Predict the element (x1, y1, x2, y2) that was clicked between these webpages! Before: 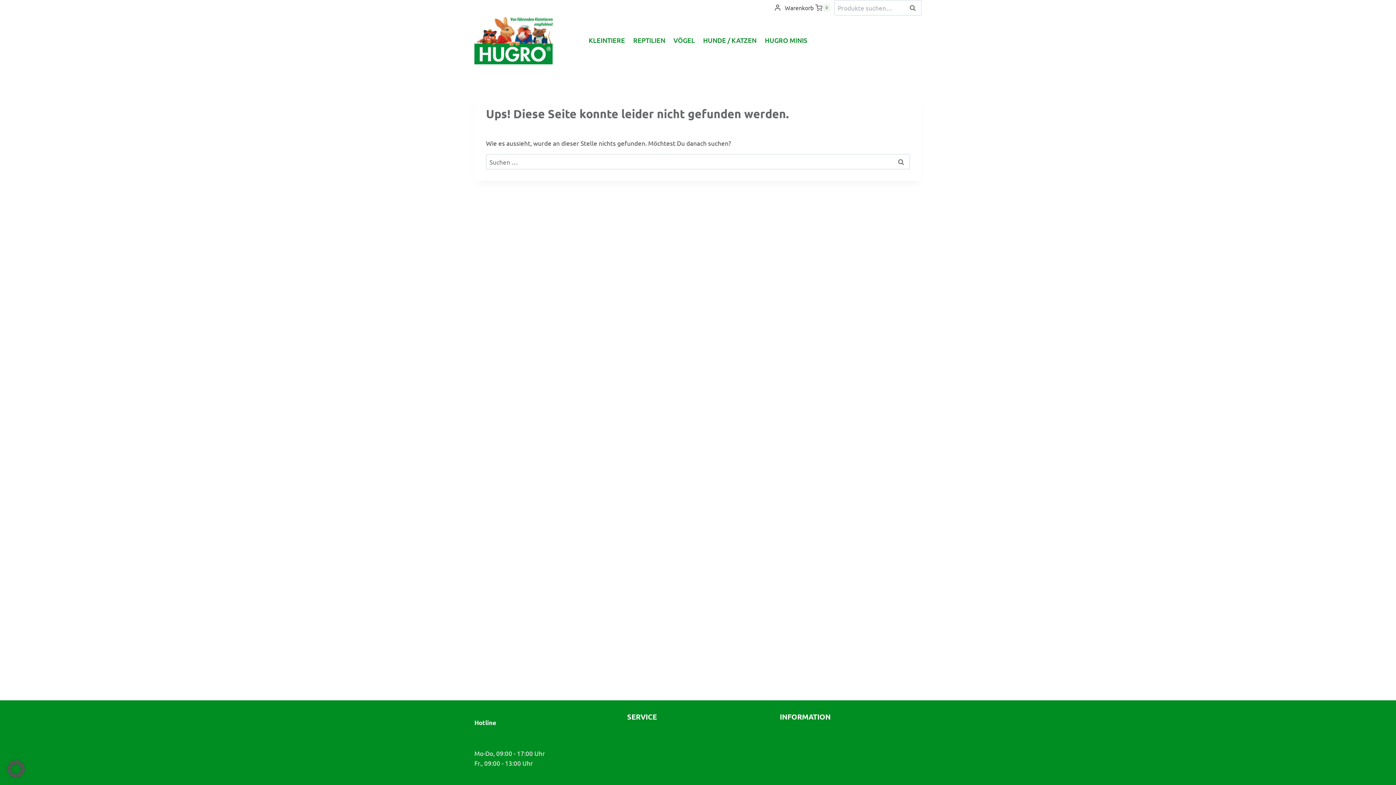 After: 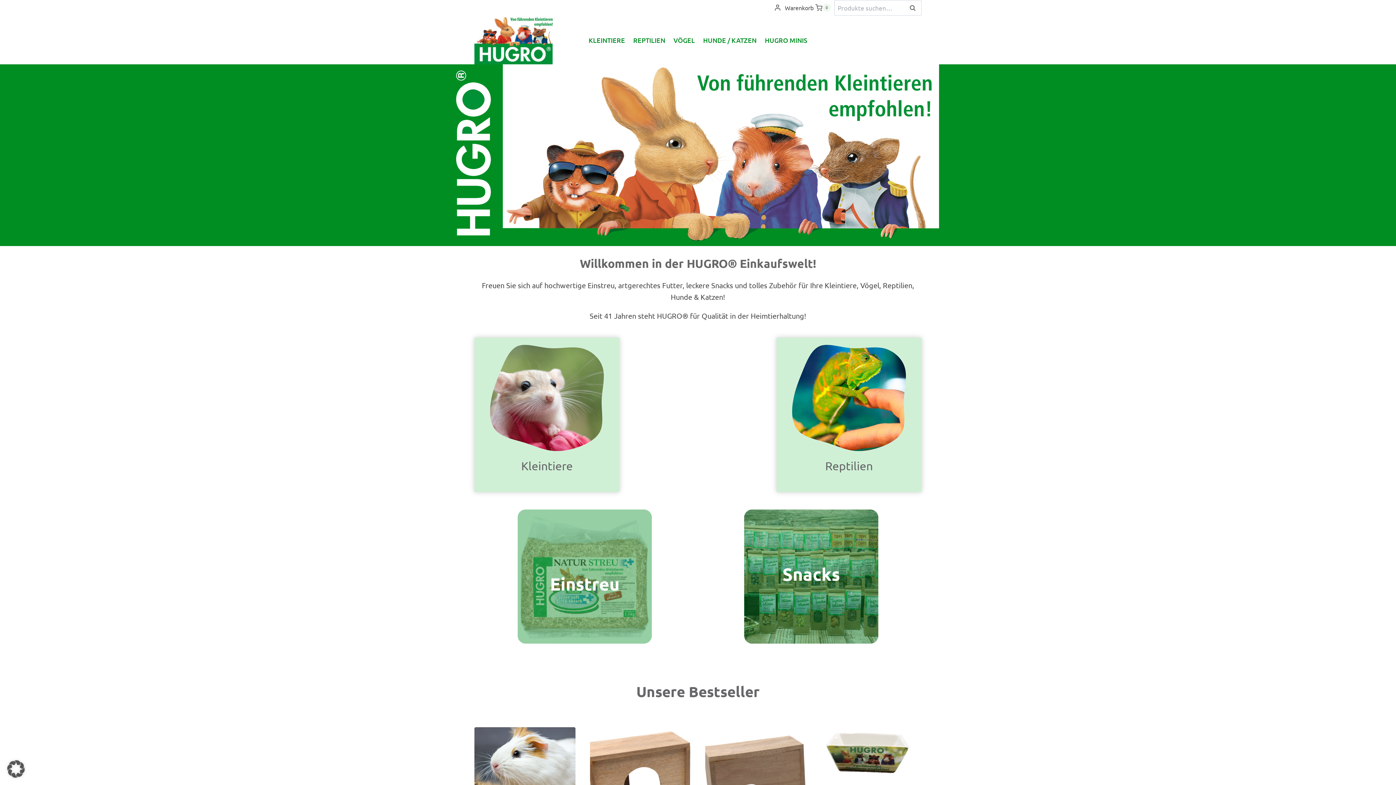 Action: bbox: (474, 15, 557, 64)